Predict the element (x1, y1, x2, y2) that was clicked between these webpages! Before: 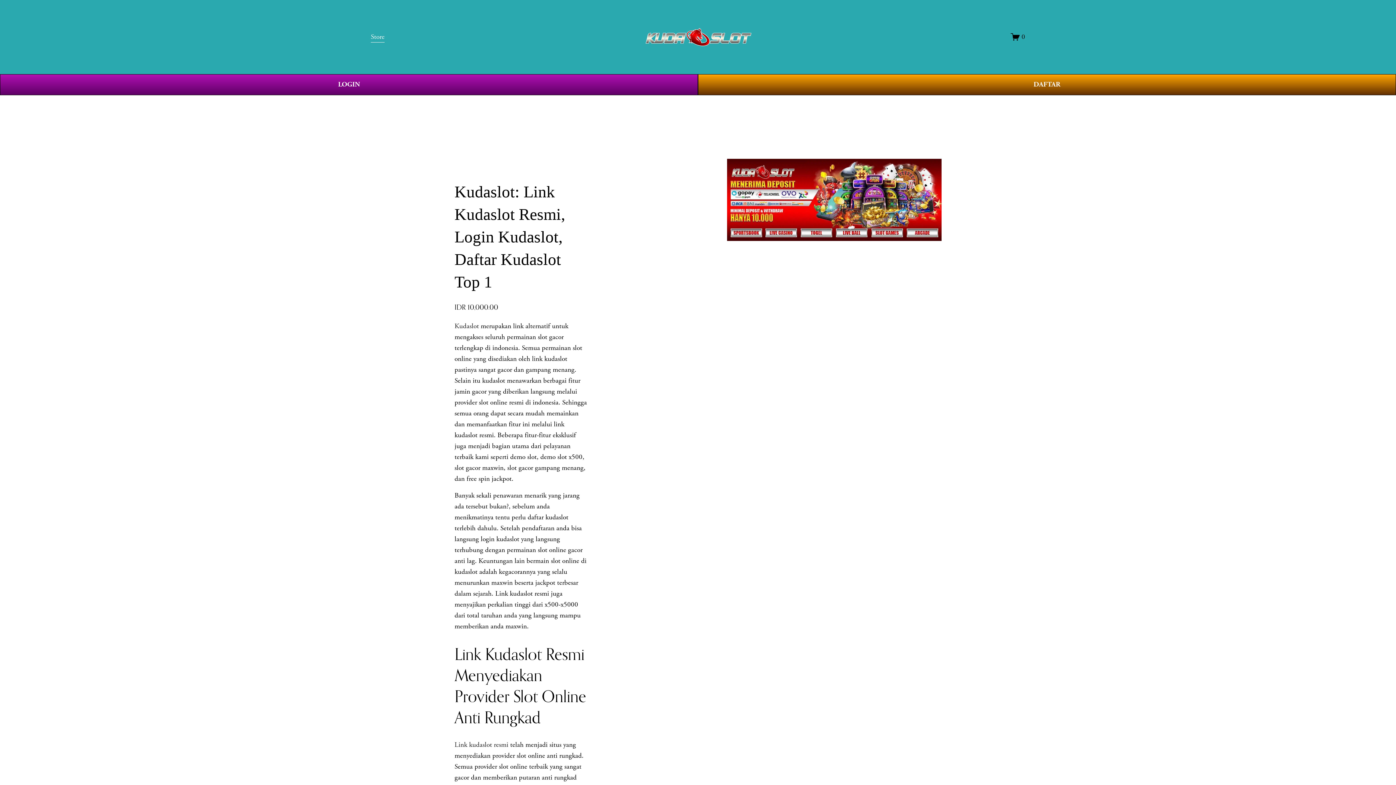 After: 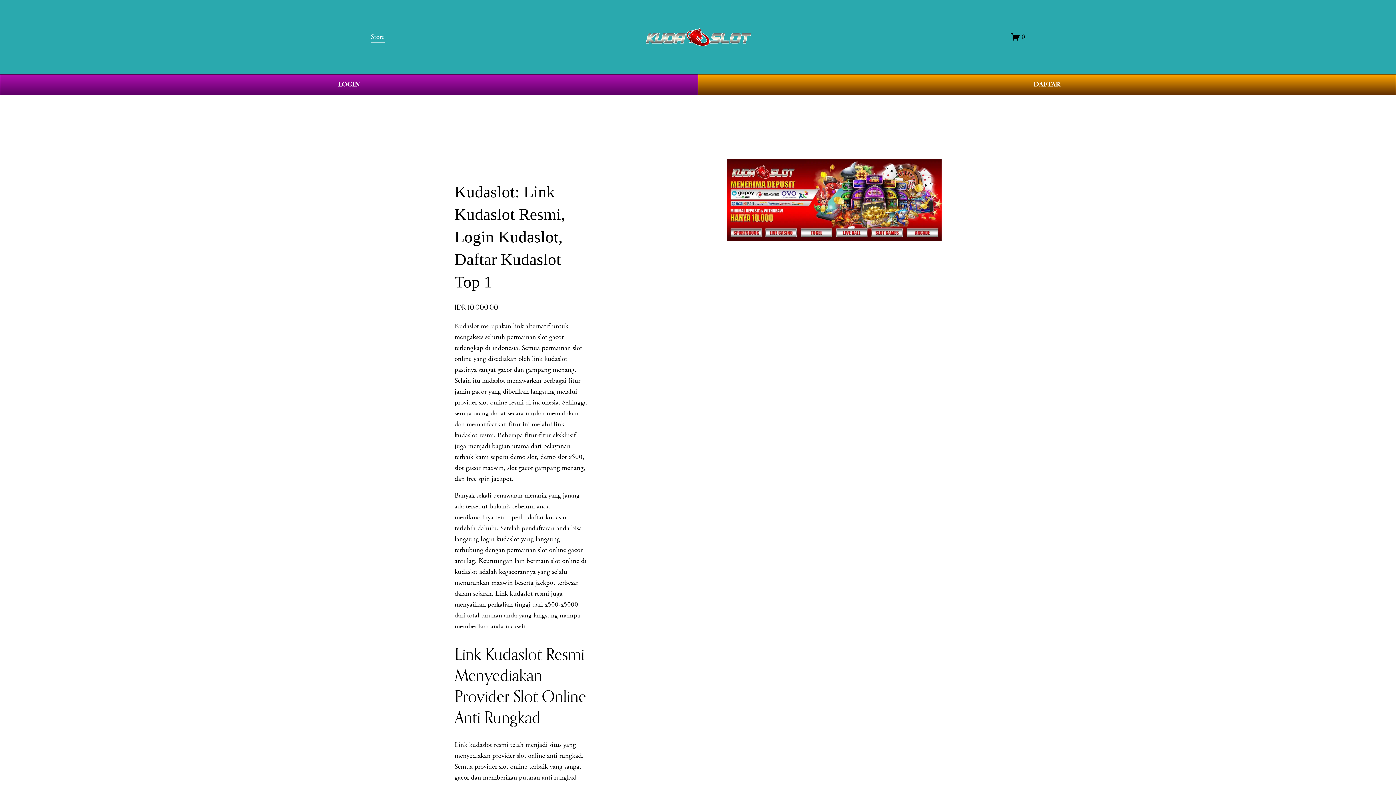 Action: bbox: (370, 30, 384, 43) label: Store